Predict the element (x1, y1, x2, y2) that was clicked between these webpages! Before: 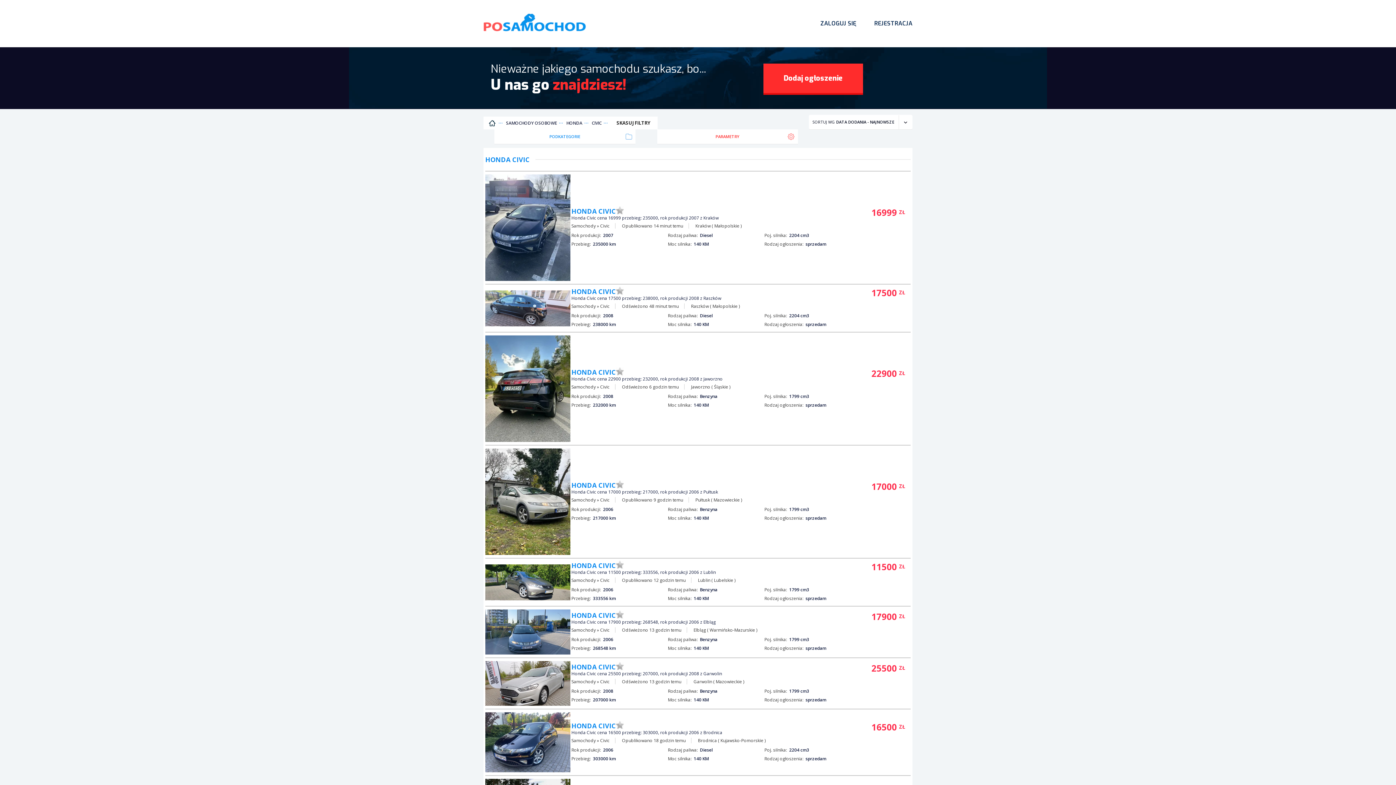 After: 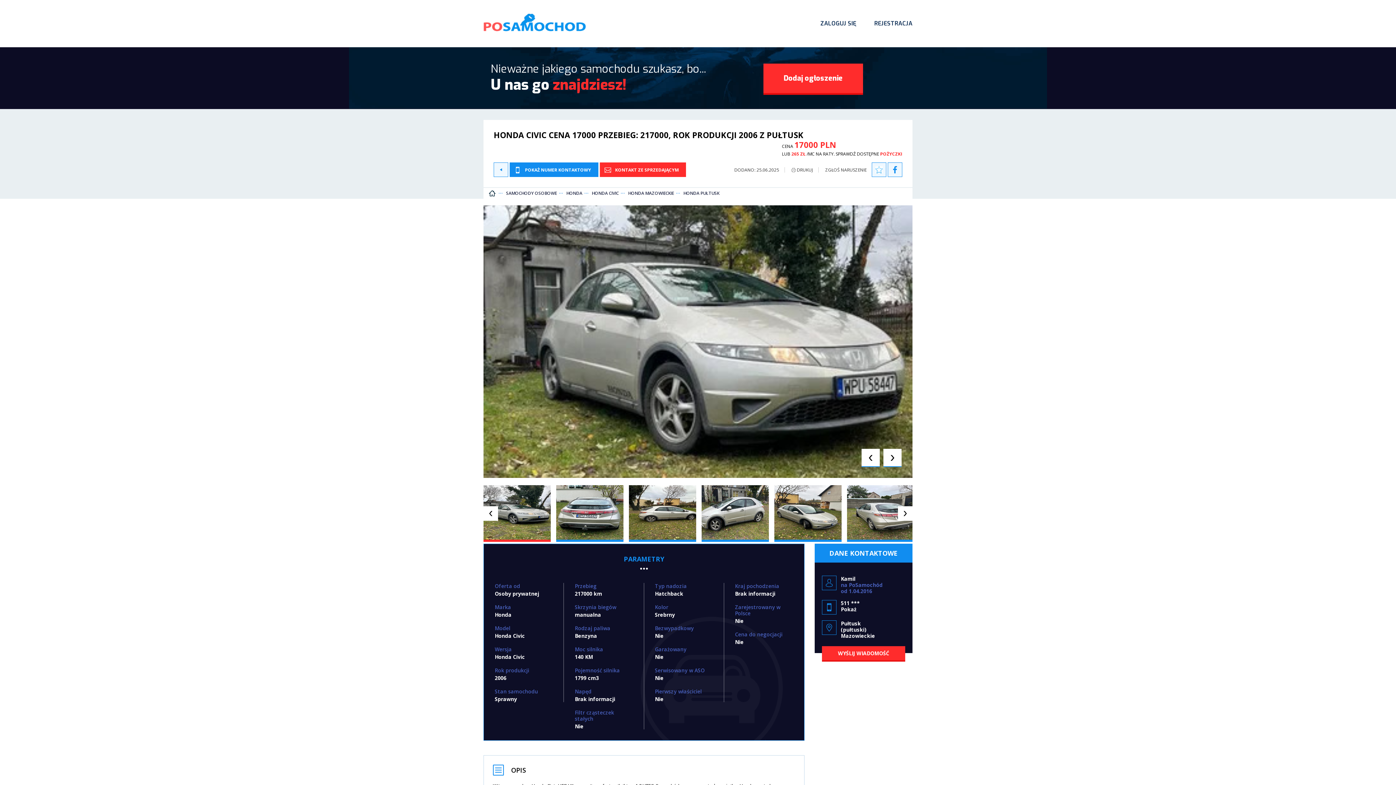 Action: label: HONDA CIVIC bbox: (571, 480, 616, 489)